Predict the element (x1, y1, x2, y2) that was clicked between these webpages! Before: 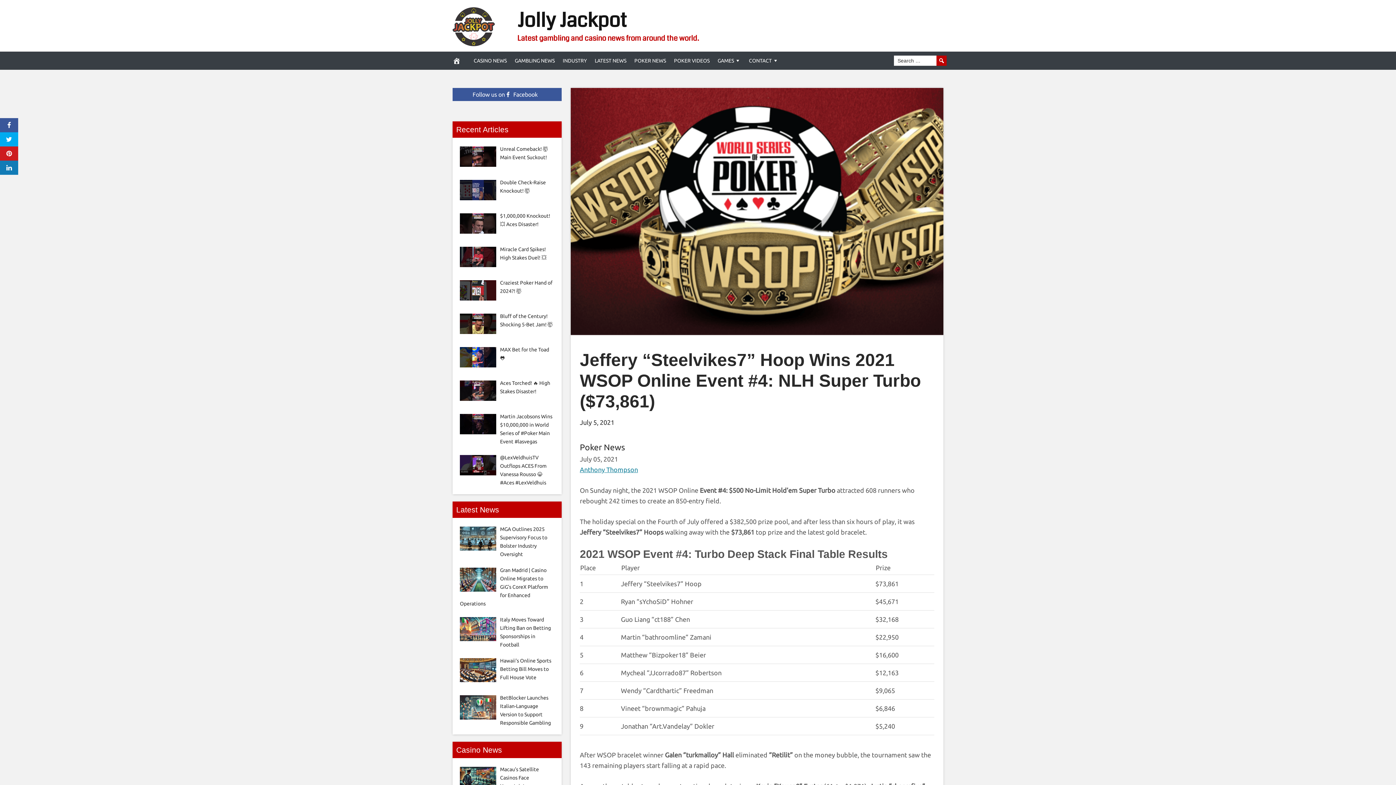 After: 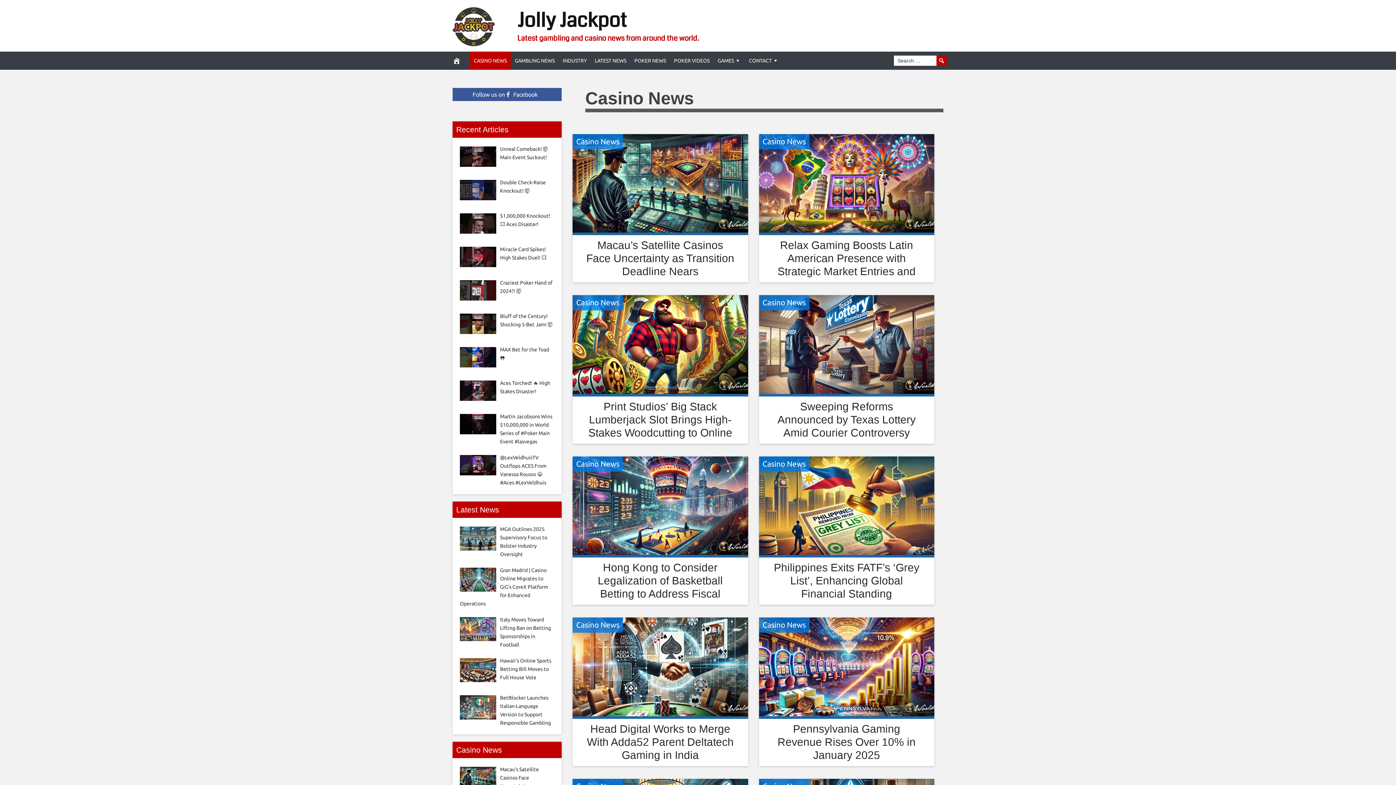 Action: label: CASINO NEWS bbox: (469, 51, 510, 69)